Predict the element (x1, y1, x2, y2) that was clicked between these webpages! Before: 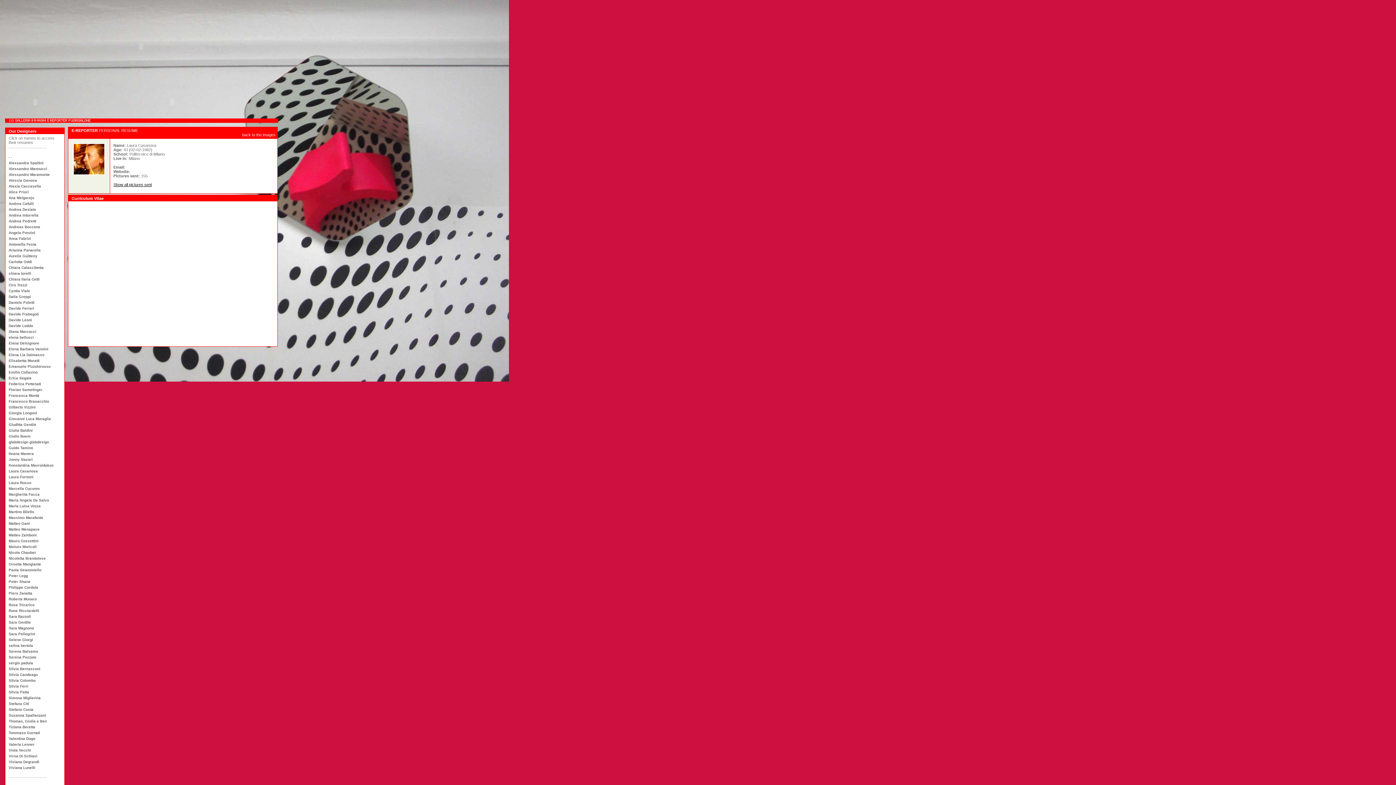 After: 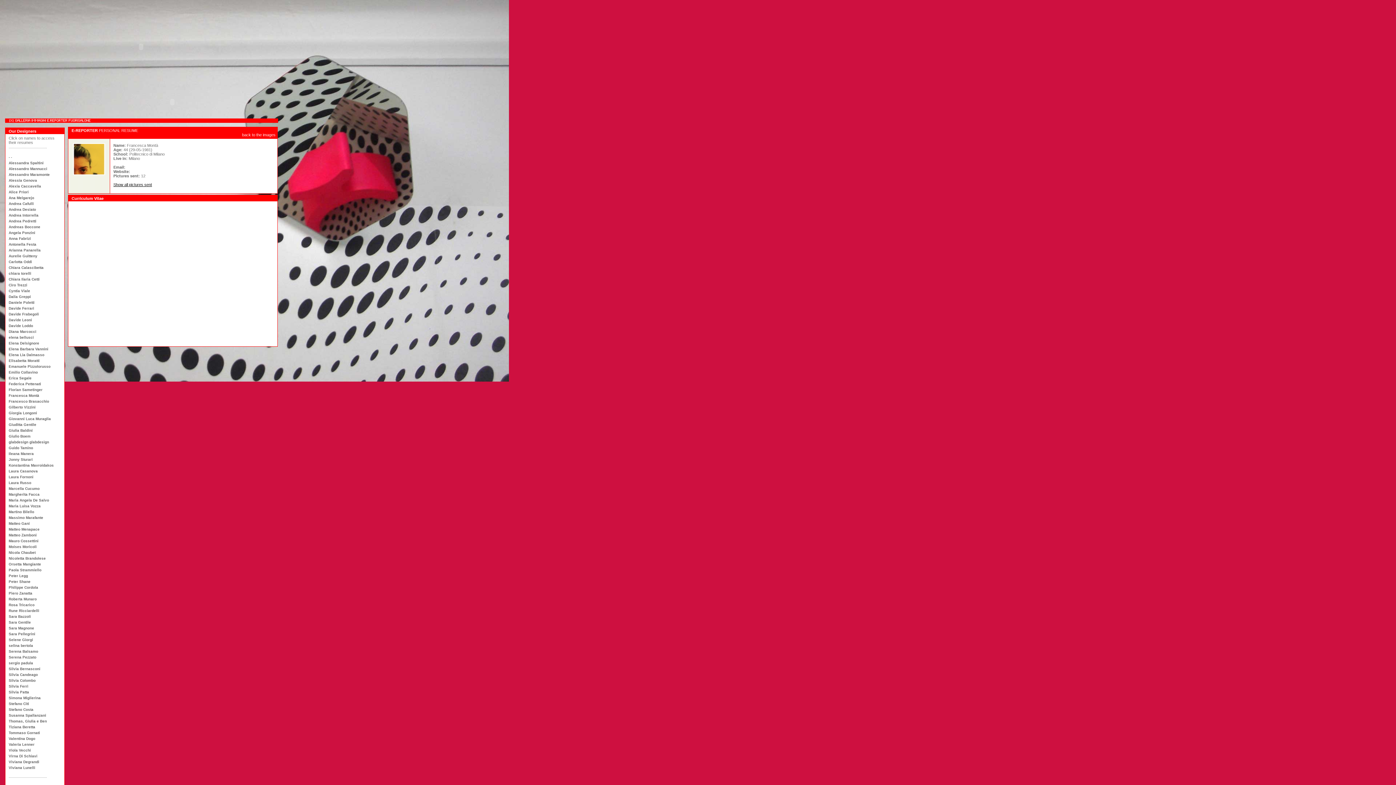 Action: label: Francesca Montà bbox: (8, 393, 62, 397)